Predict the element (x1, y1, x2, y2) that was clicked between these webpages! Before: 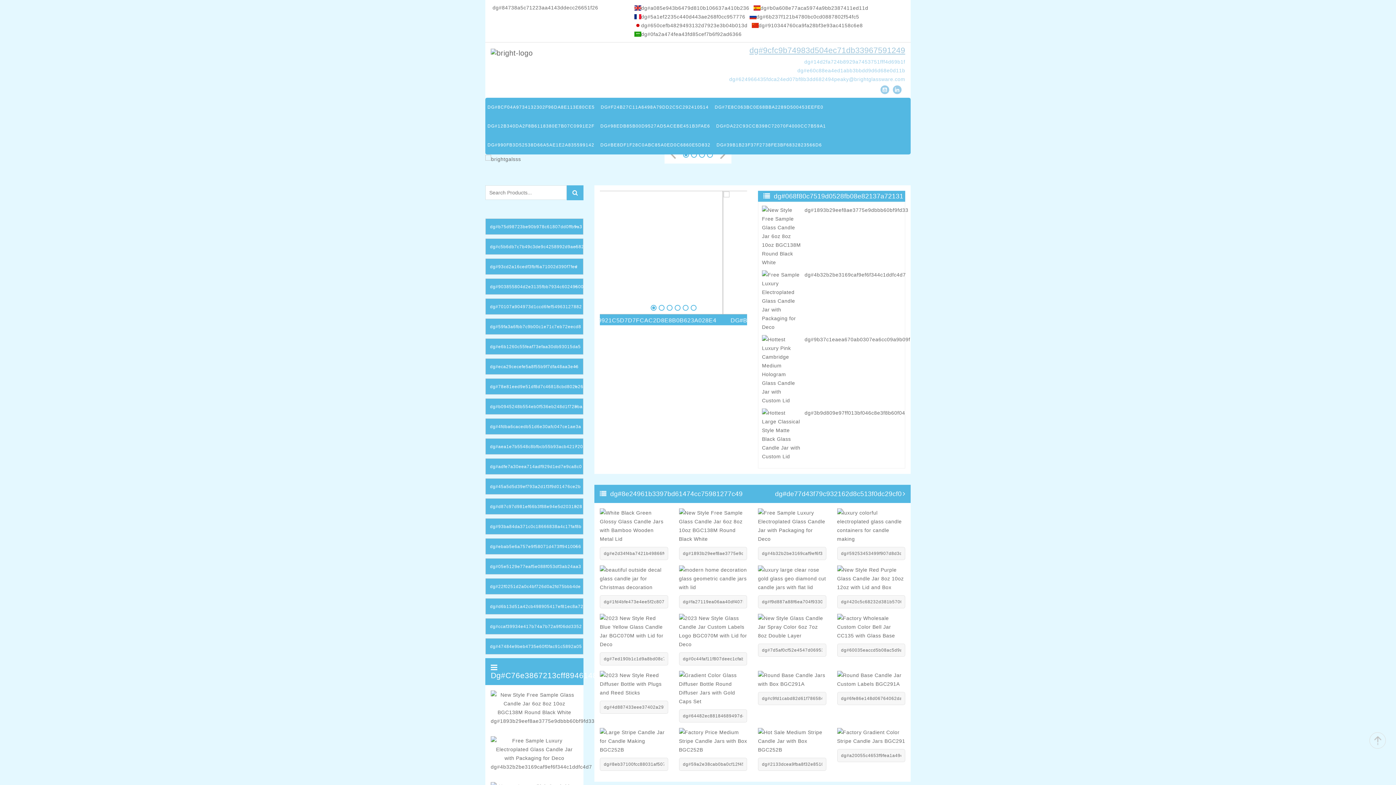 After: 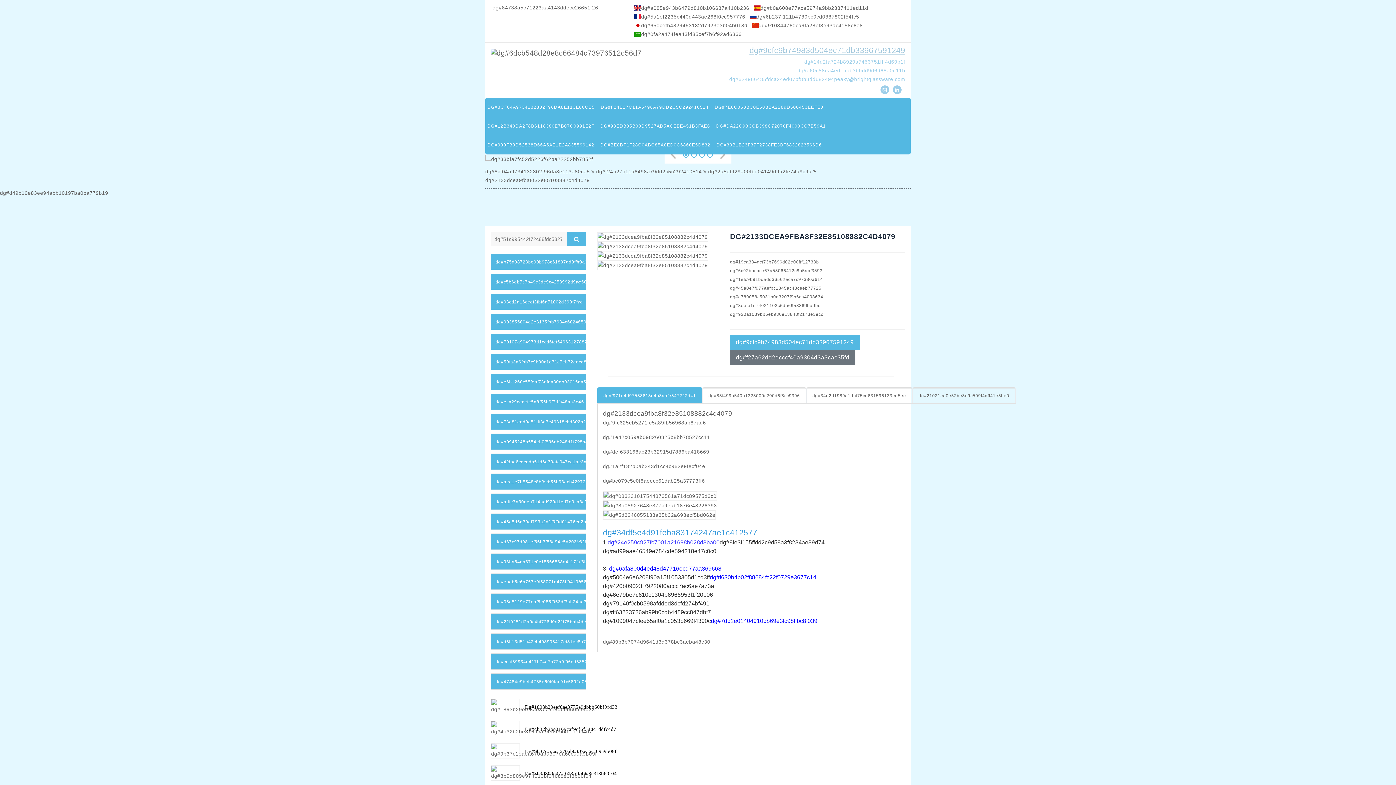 Action: bbox: (762, 762, 822, 767) label: dg#2133dcea9fba8f32e85108882c4d4079